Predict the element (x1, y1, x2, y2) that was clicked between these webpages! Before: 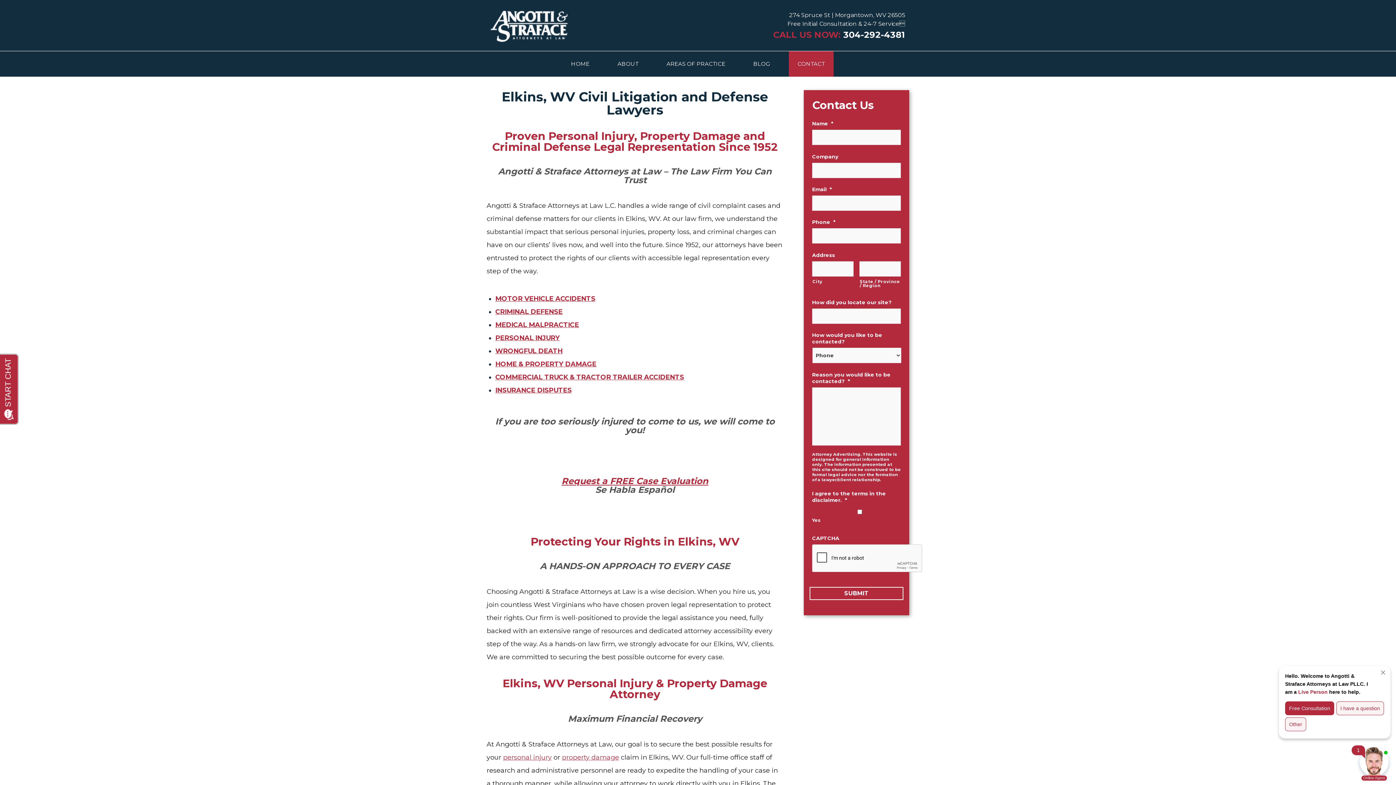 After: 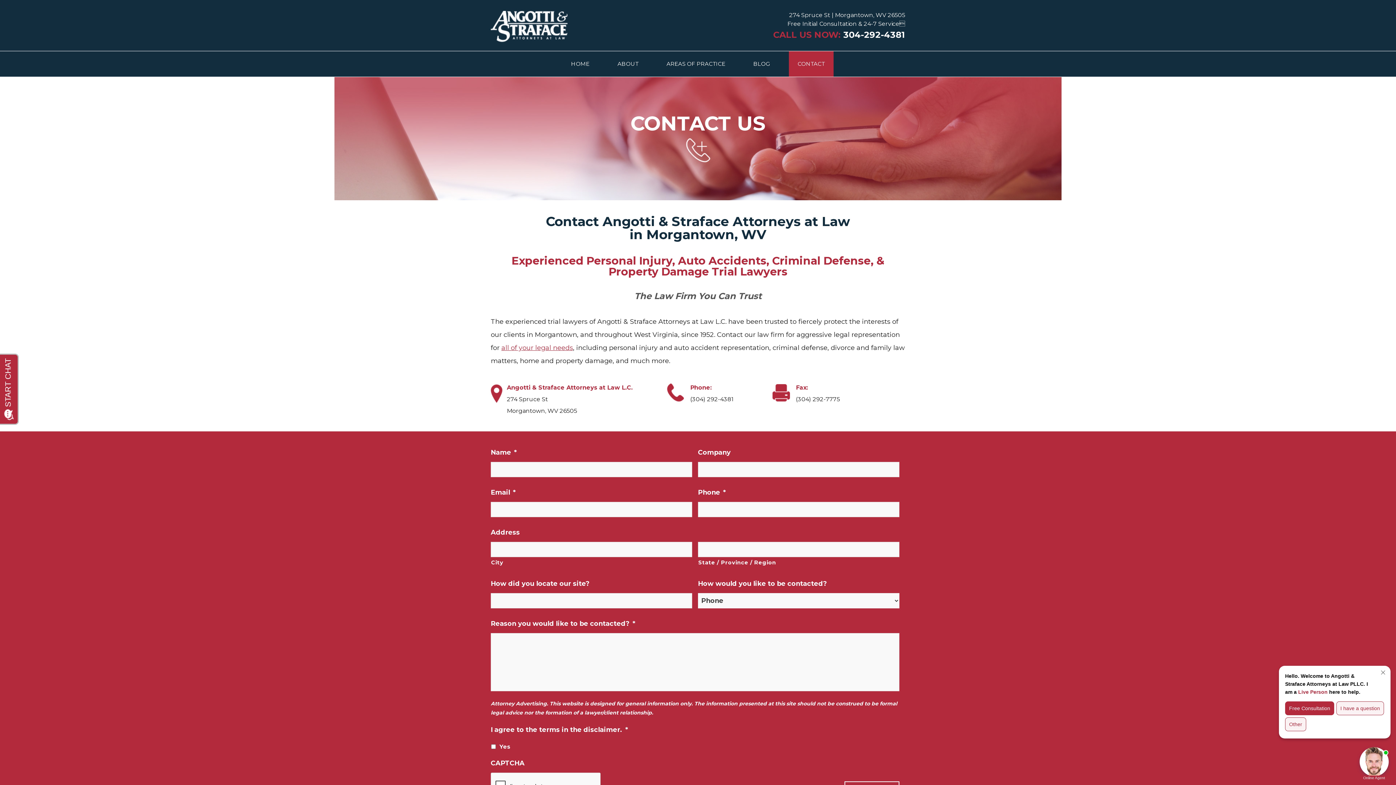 Action: label: CONTACT bbox: (789, 51, 833, 76)